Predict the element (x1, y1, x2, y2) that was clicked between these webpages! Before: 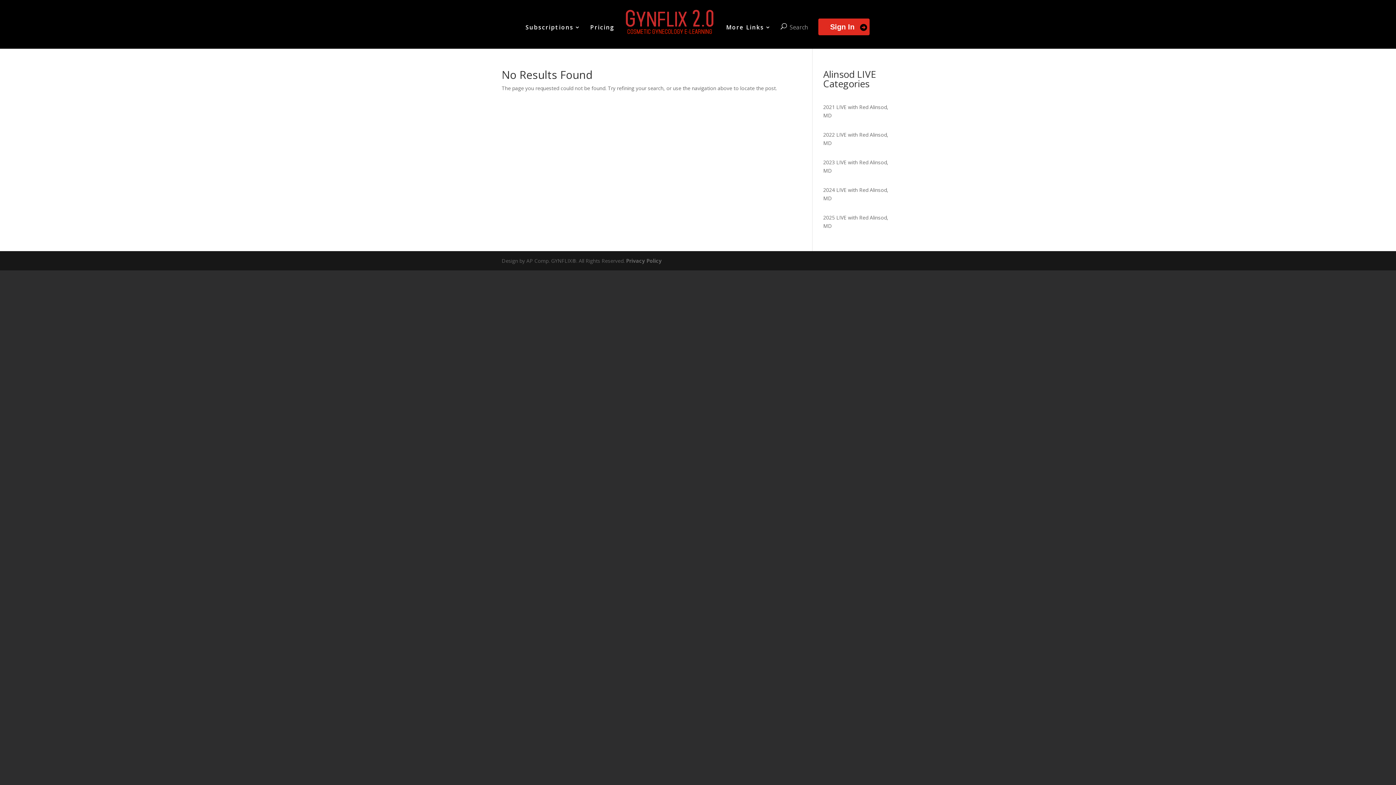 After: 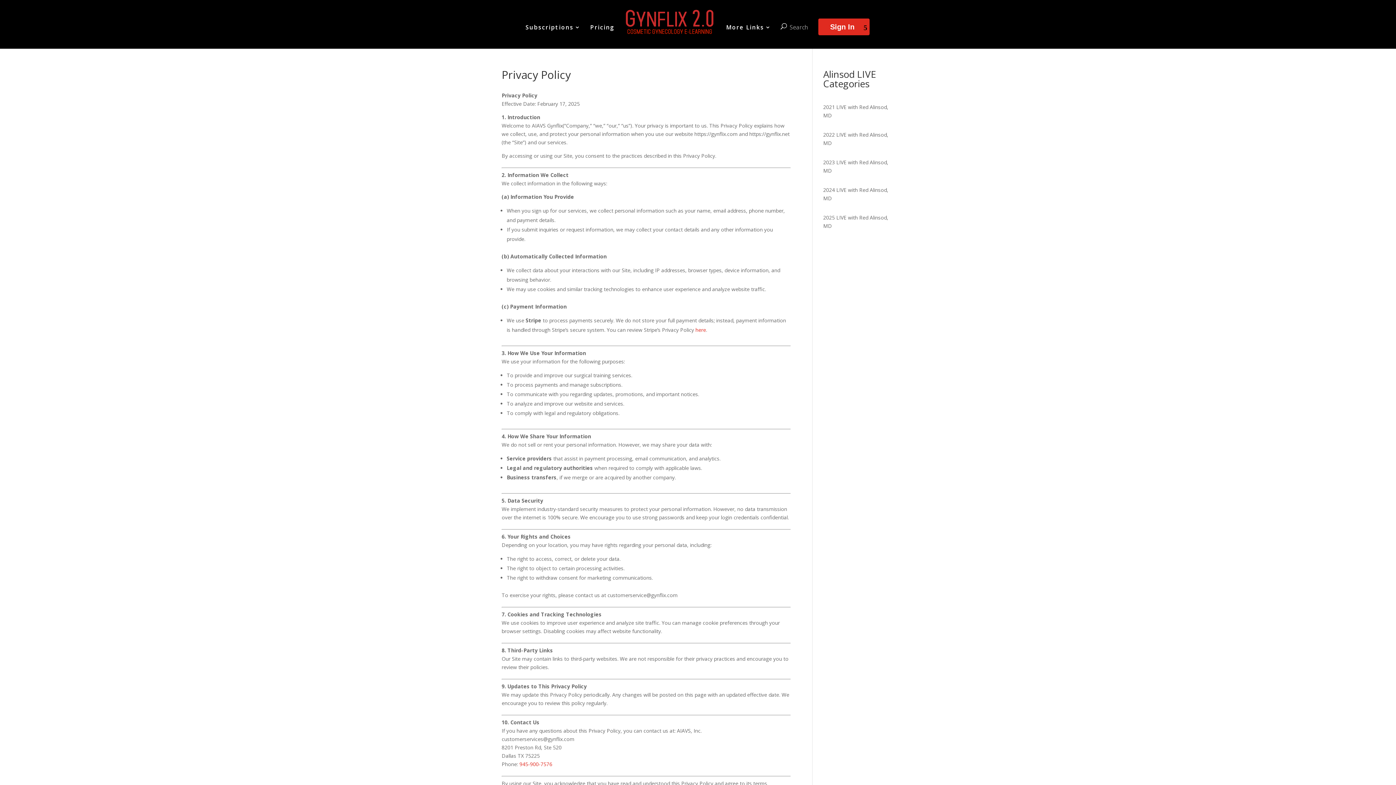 Action: label: Privacy Policy bbox: (626, 257, 661, 264)